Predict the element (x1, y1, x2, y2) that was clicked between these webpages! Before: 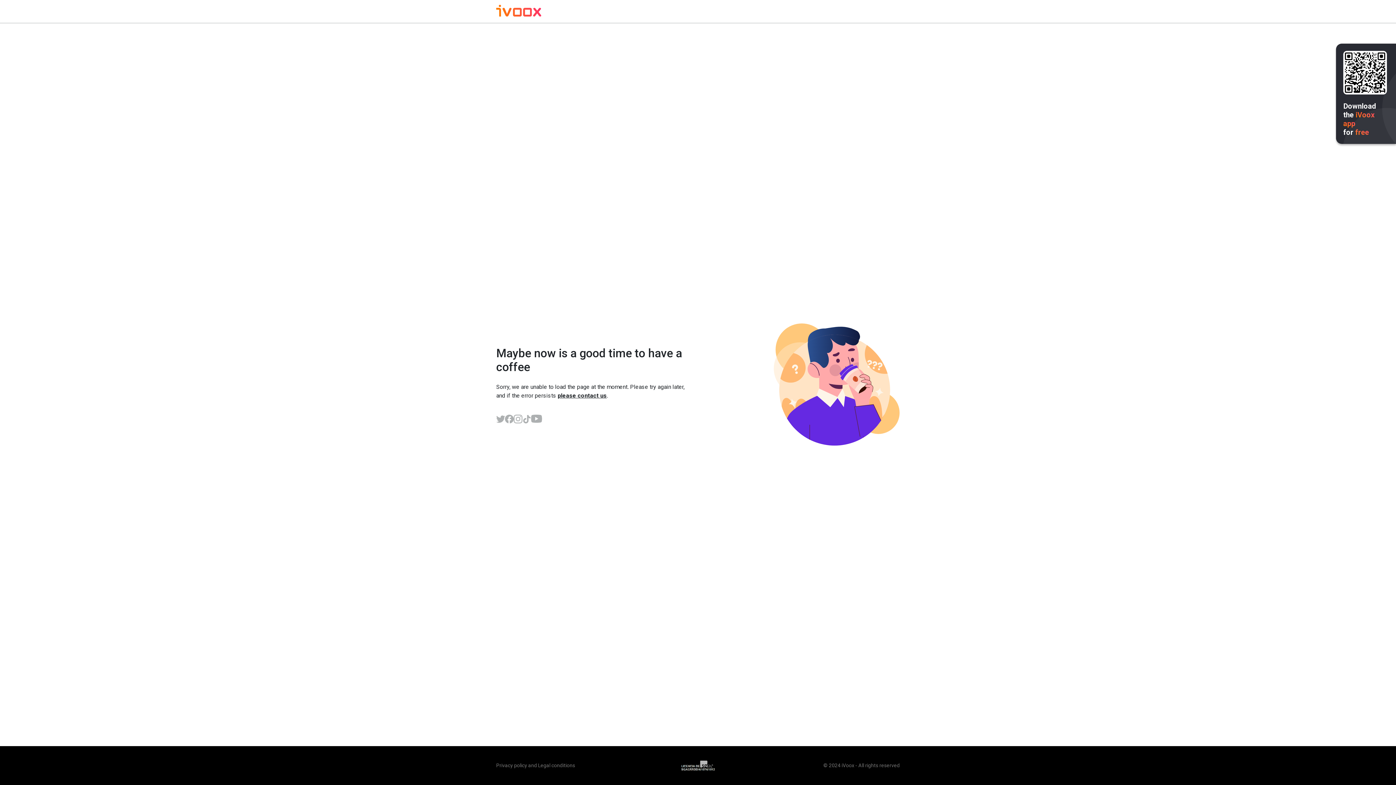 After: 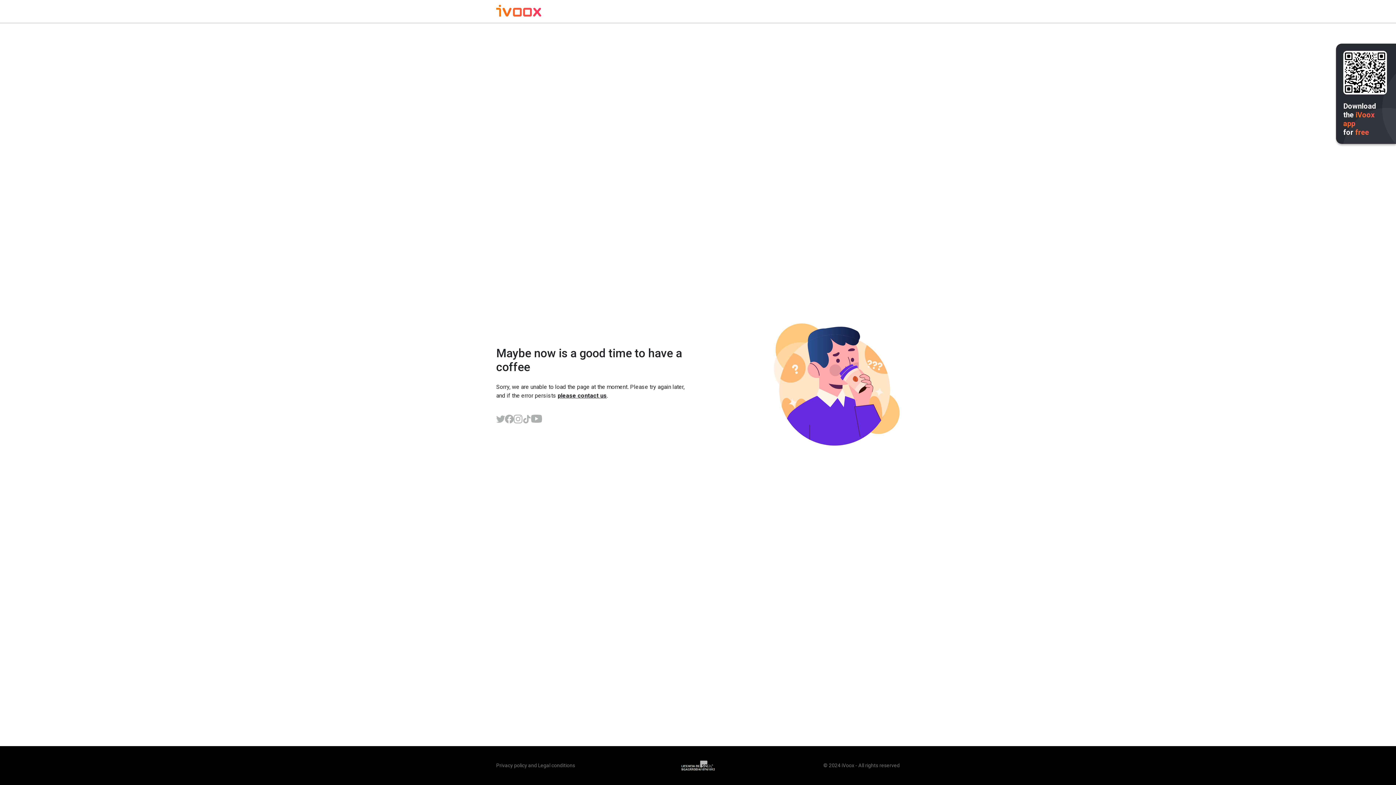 Action: bbox: (513, 414, 522, 423)